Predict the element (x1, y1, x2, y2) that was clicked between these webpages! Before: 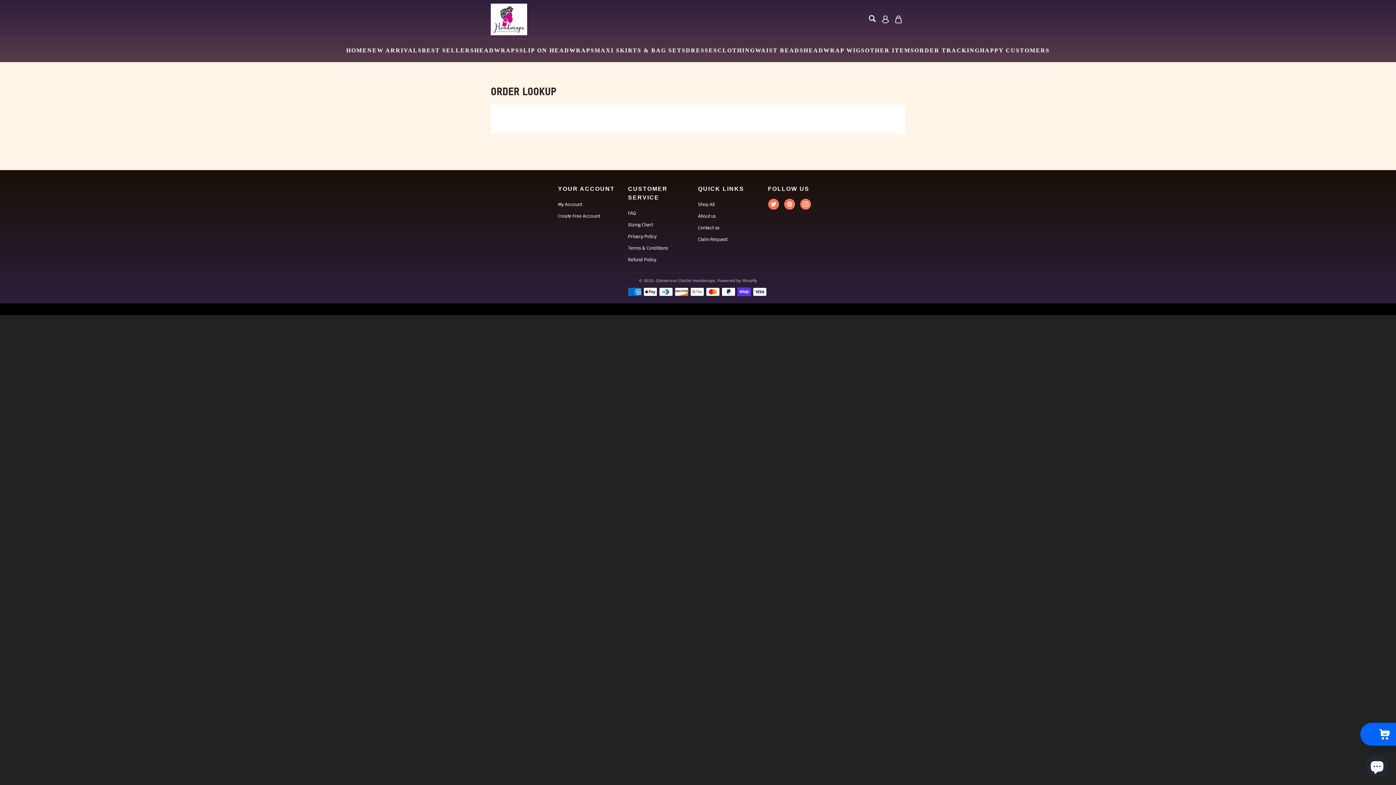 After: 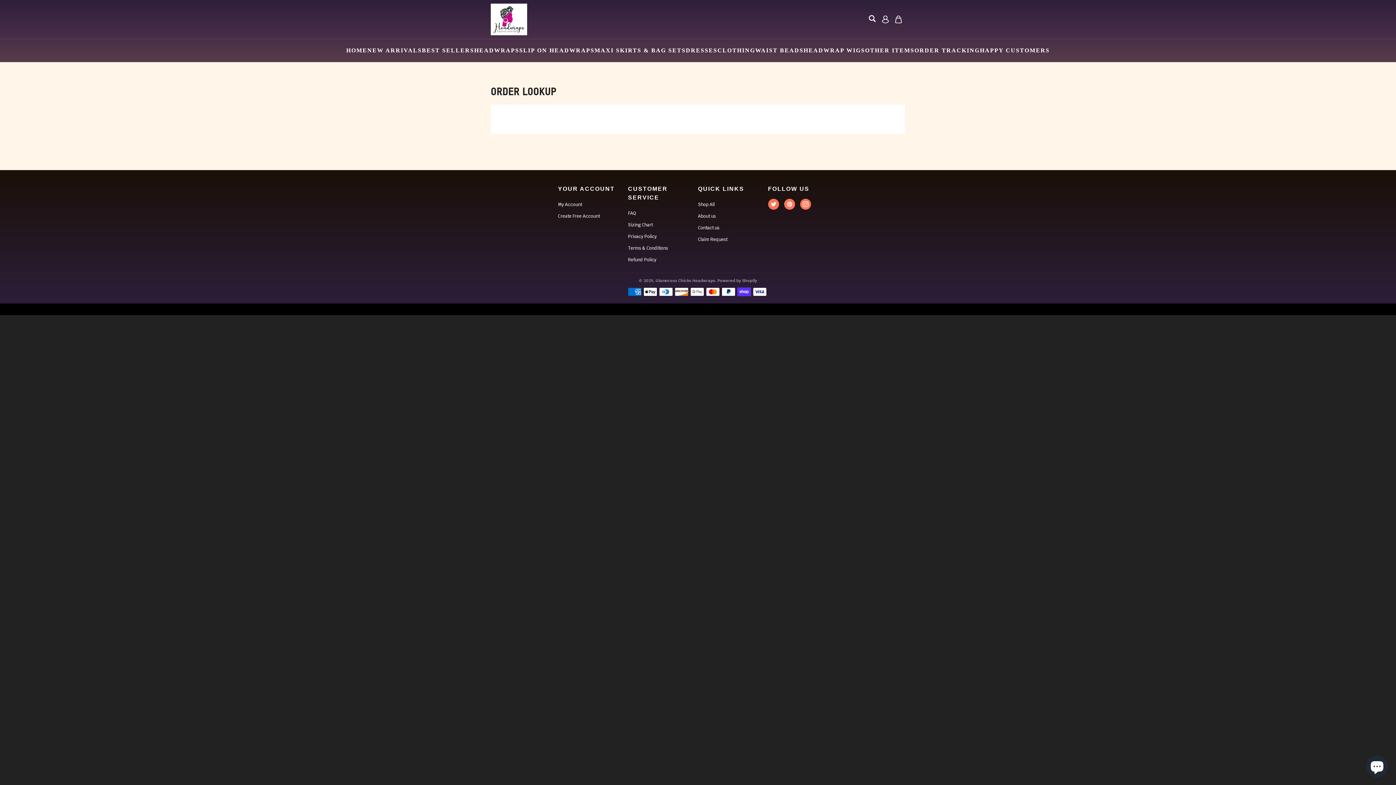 Action: label: ORDER TRACKING bbox: (914, 46, 980, 54)